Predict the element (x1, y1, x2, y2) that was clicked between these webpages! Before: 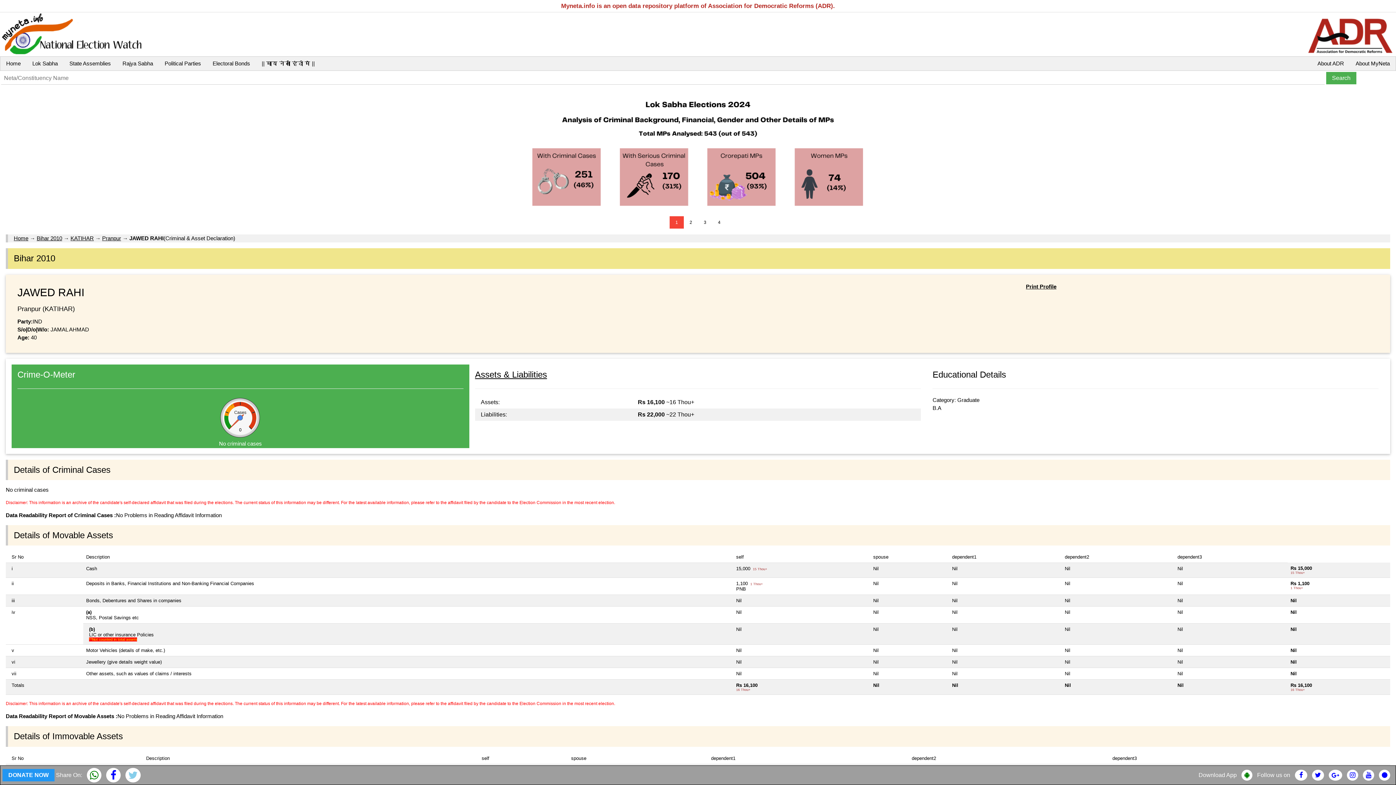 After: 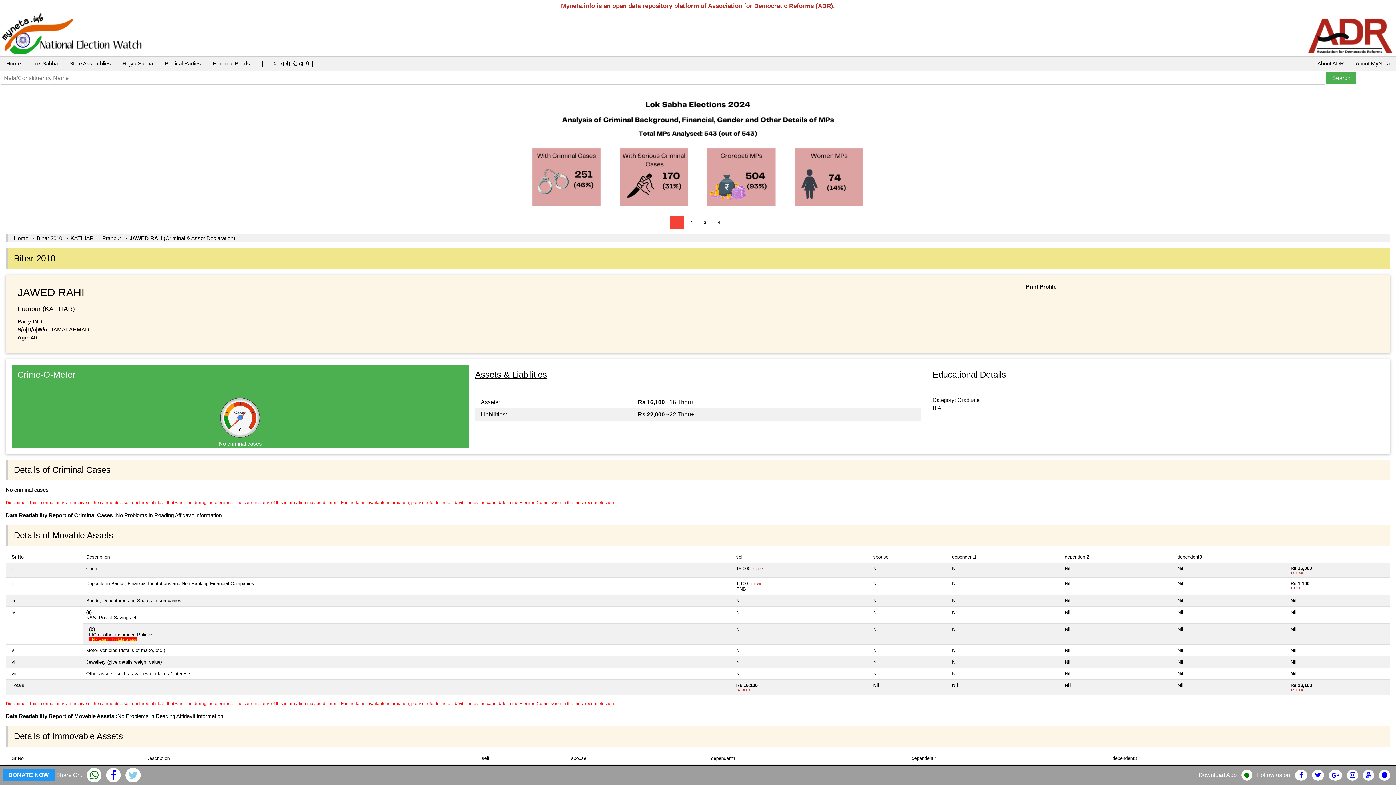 Action: bbox: (125, 774, 140, 780)